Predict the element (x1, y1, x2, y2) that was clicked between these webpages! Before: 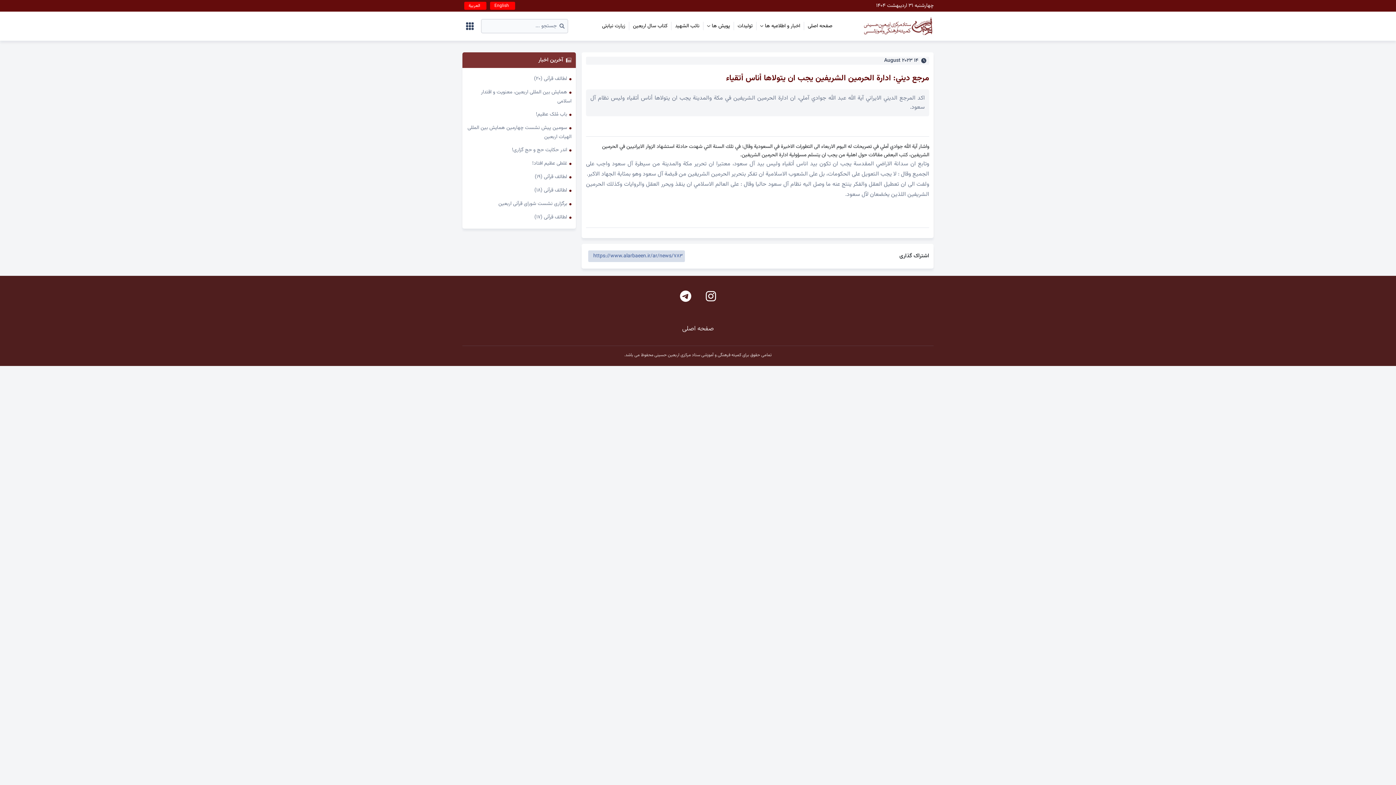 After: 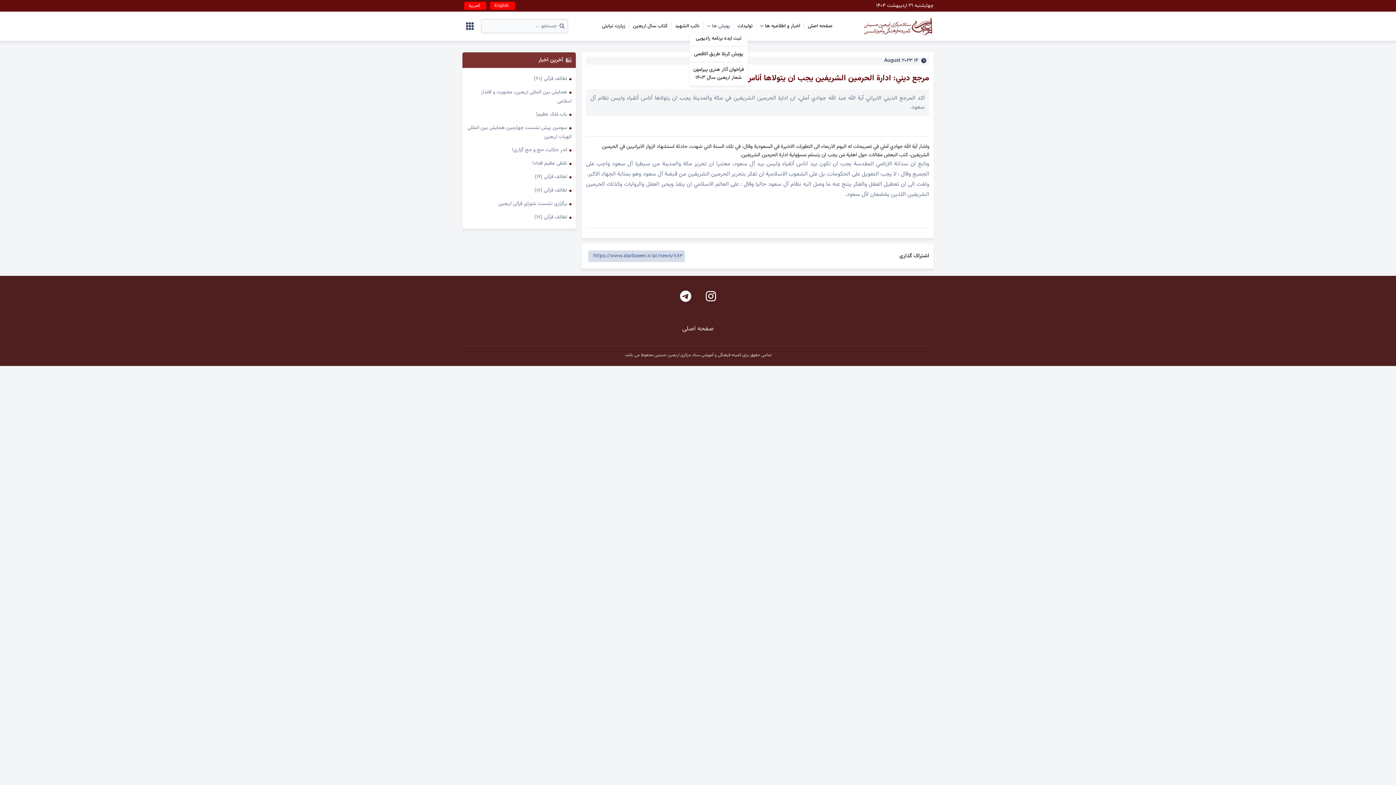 Action: bbox: (707, 22, 730, 30) label: پویش ها 